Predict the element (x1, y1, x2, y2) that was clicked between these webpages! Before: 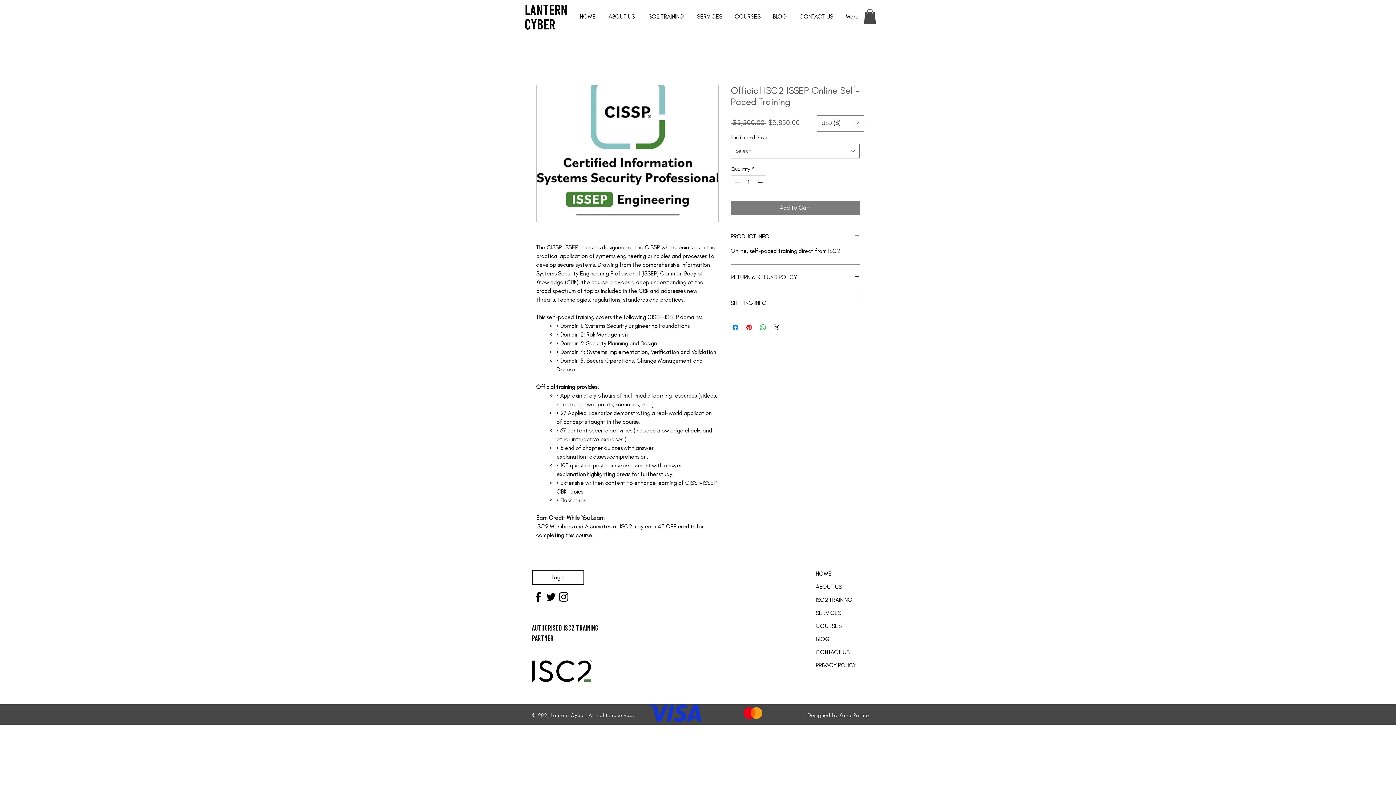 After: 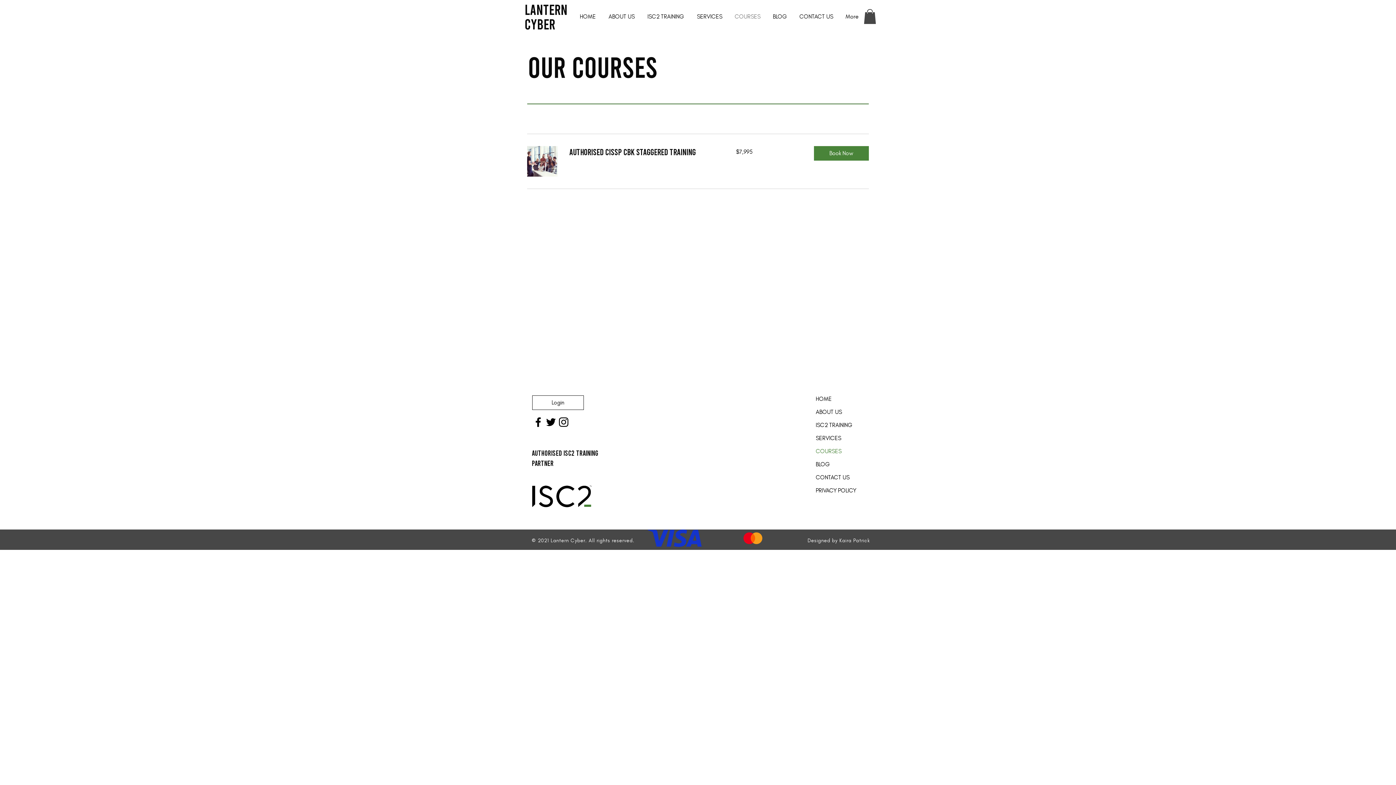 Action: bbox: (816, 619, 867, 632) label: COURSES